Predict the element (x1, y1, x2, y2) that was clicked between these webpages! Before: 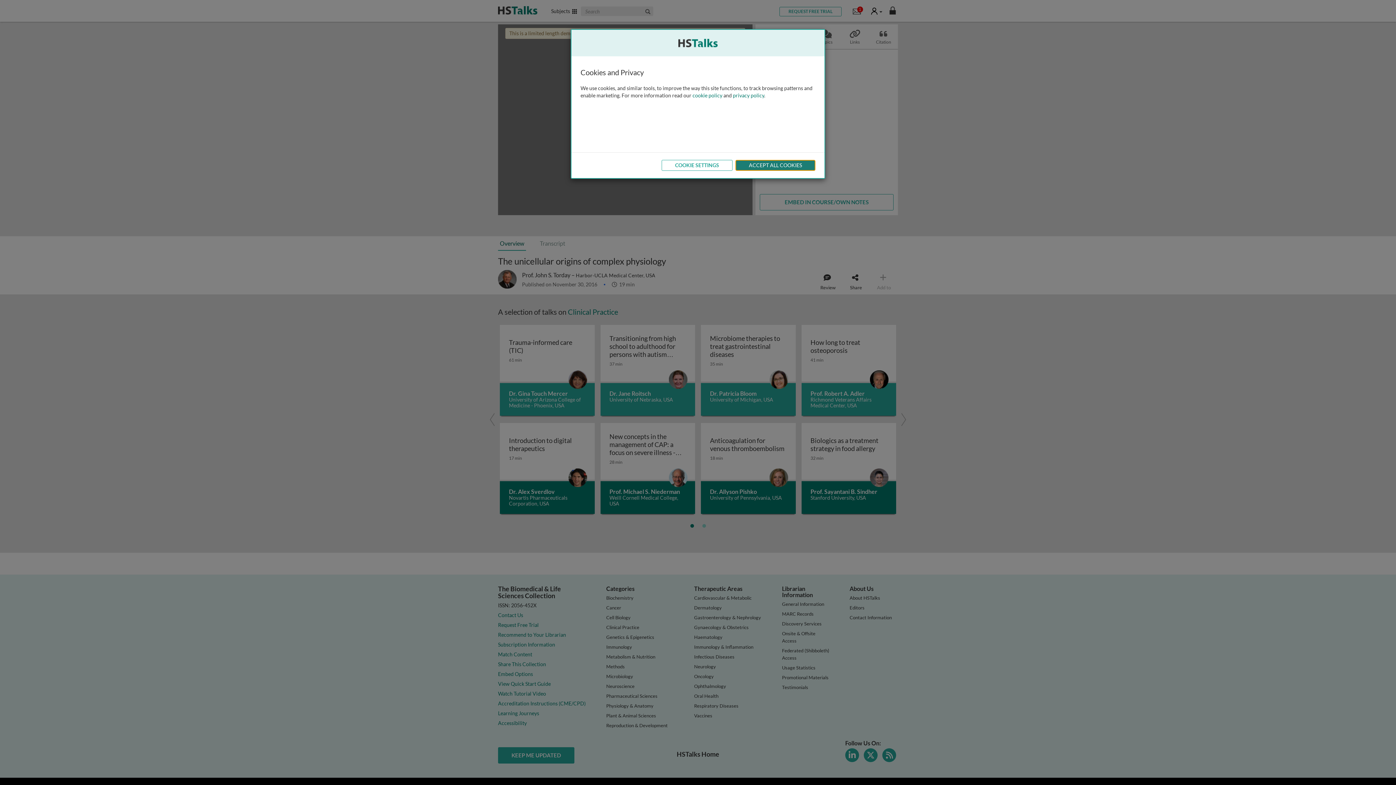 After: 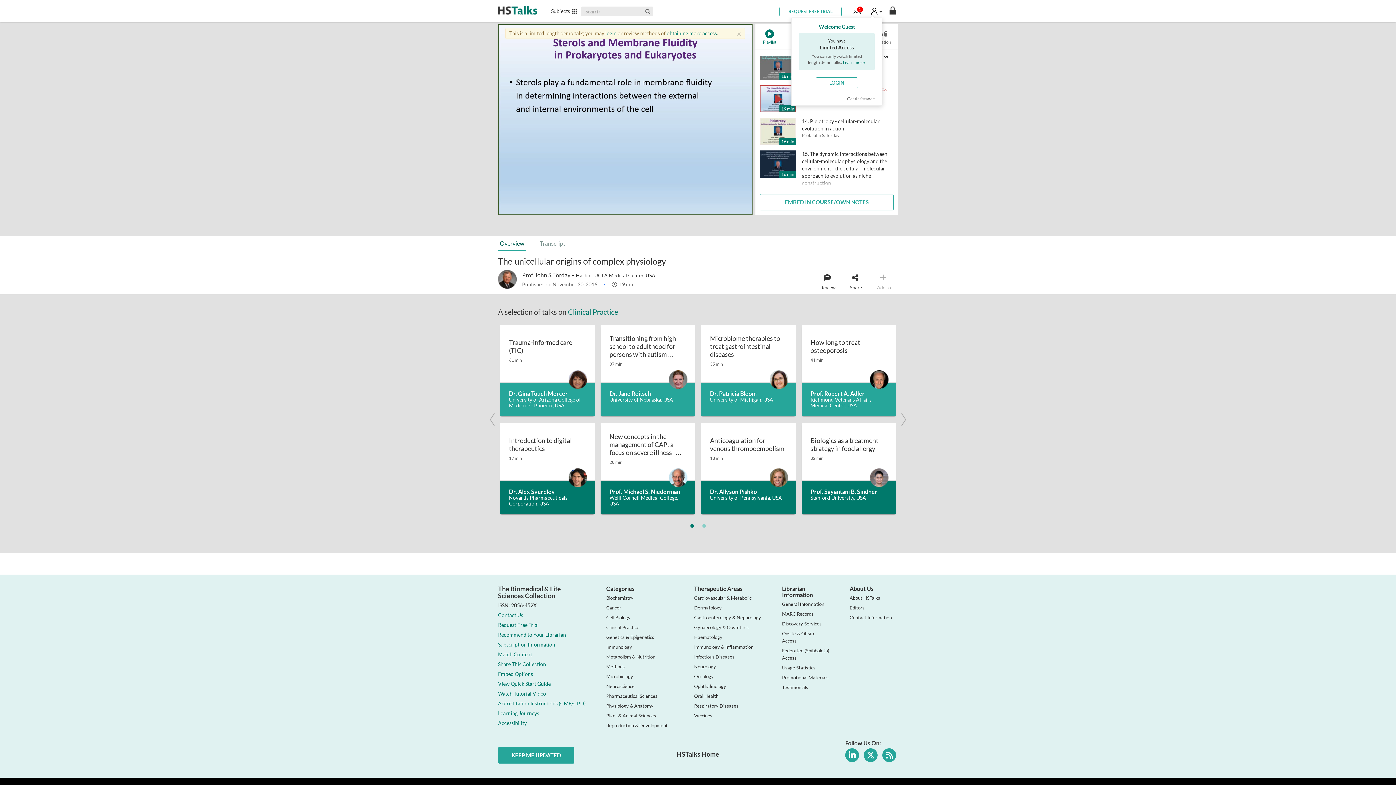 Action: bbox: (735, 160, 815, 170) label: ACCEPT ALL COOKIES